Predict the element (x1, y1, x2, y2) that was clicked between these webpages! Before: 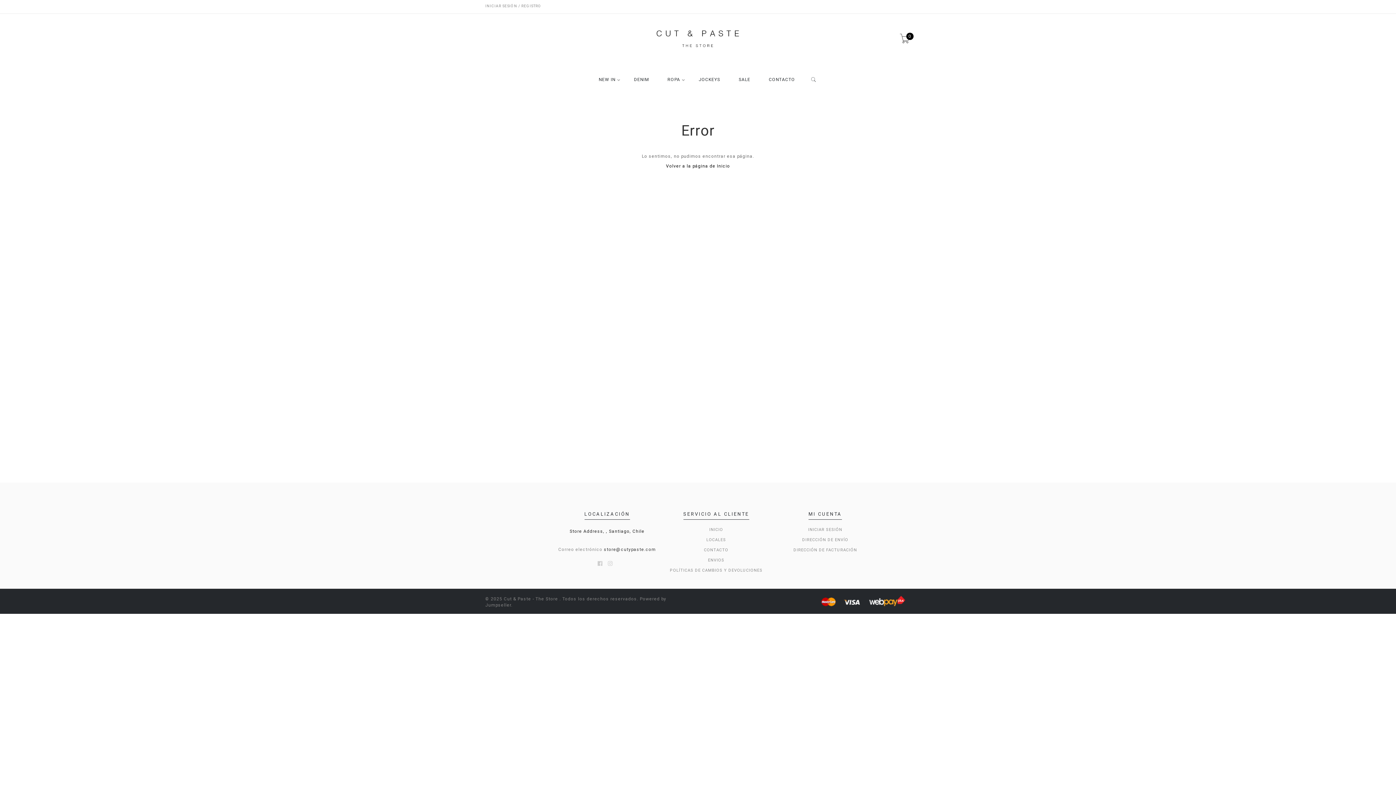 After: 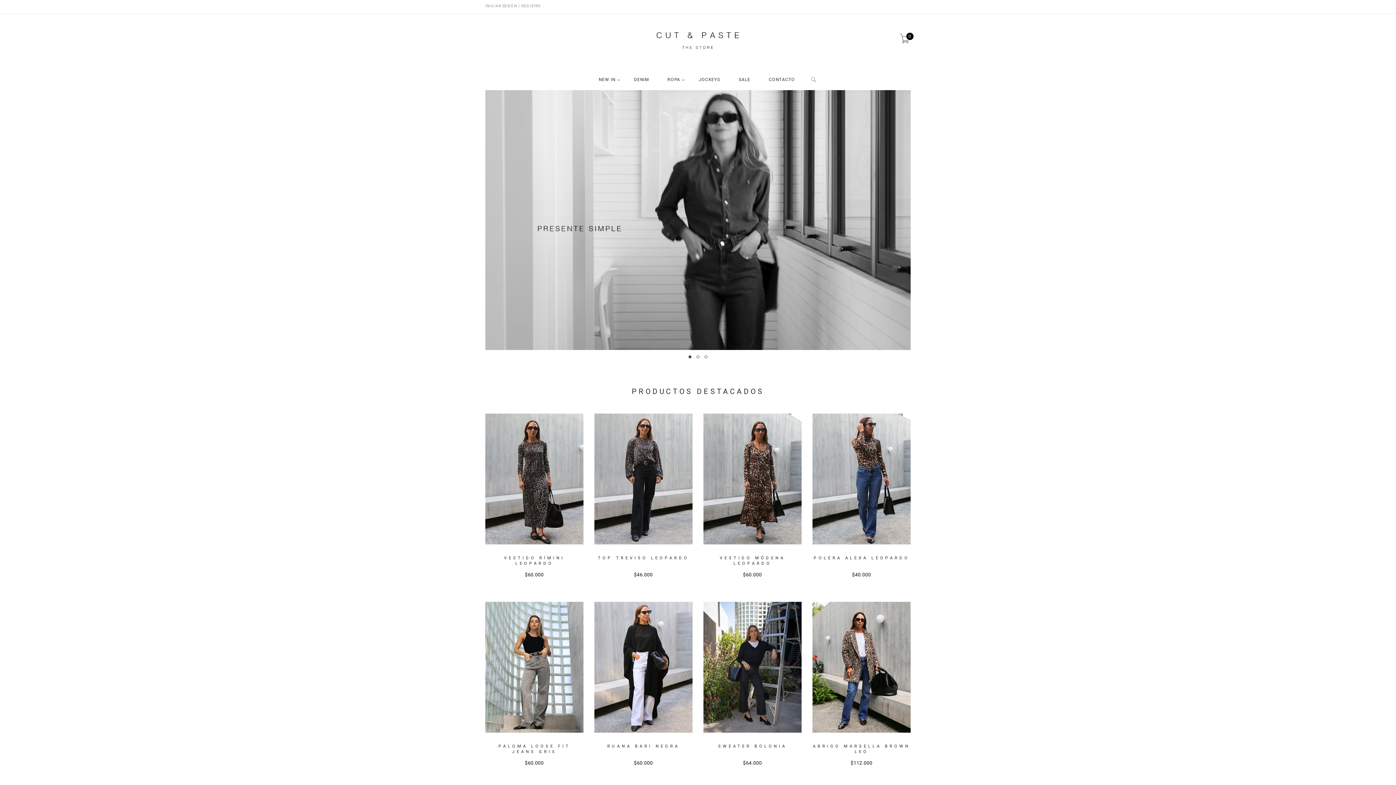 Action: label: INICIO bbox: (709, 527, 723, 533)